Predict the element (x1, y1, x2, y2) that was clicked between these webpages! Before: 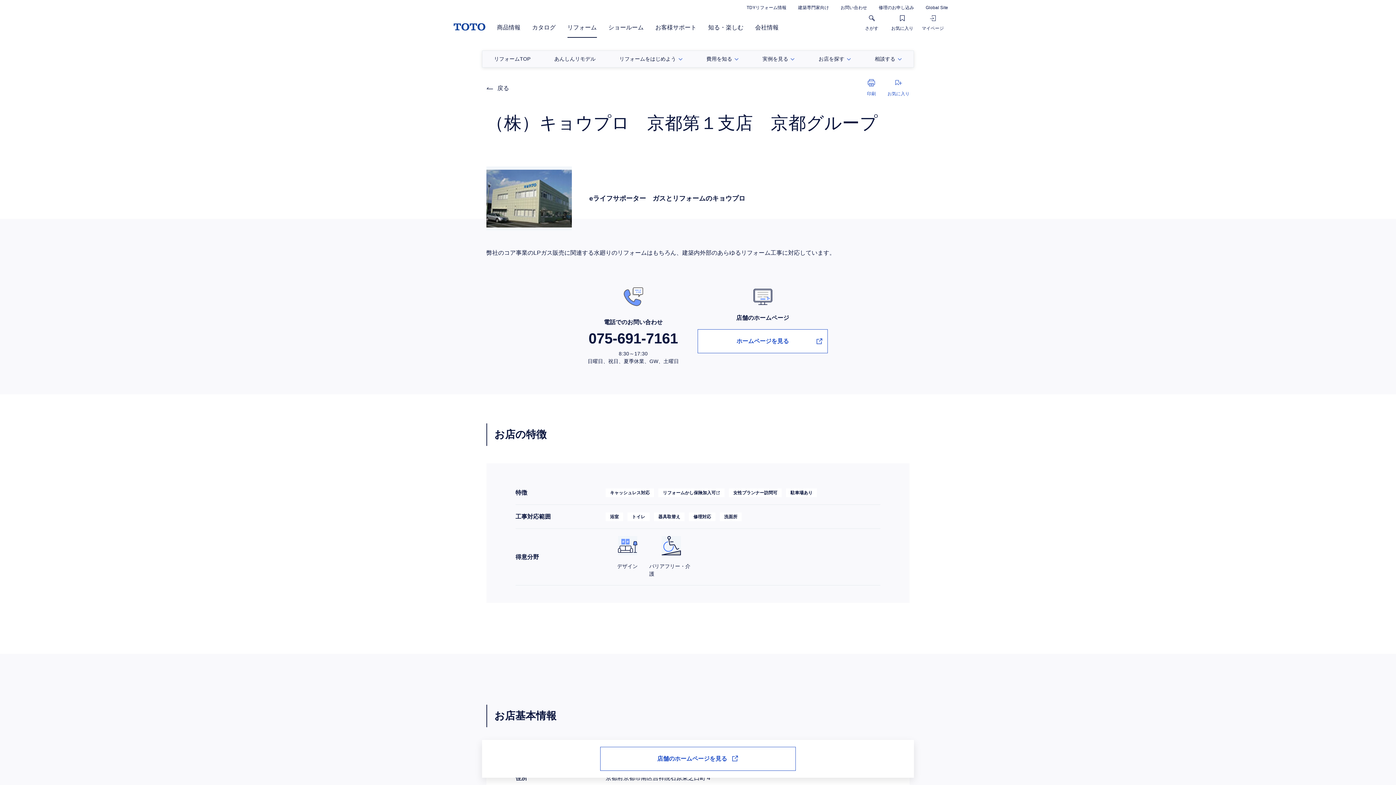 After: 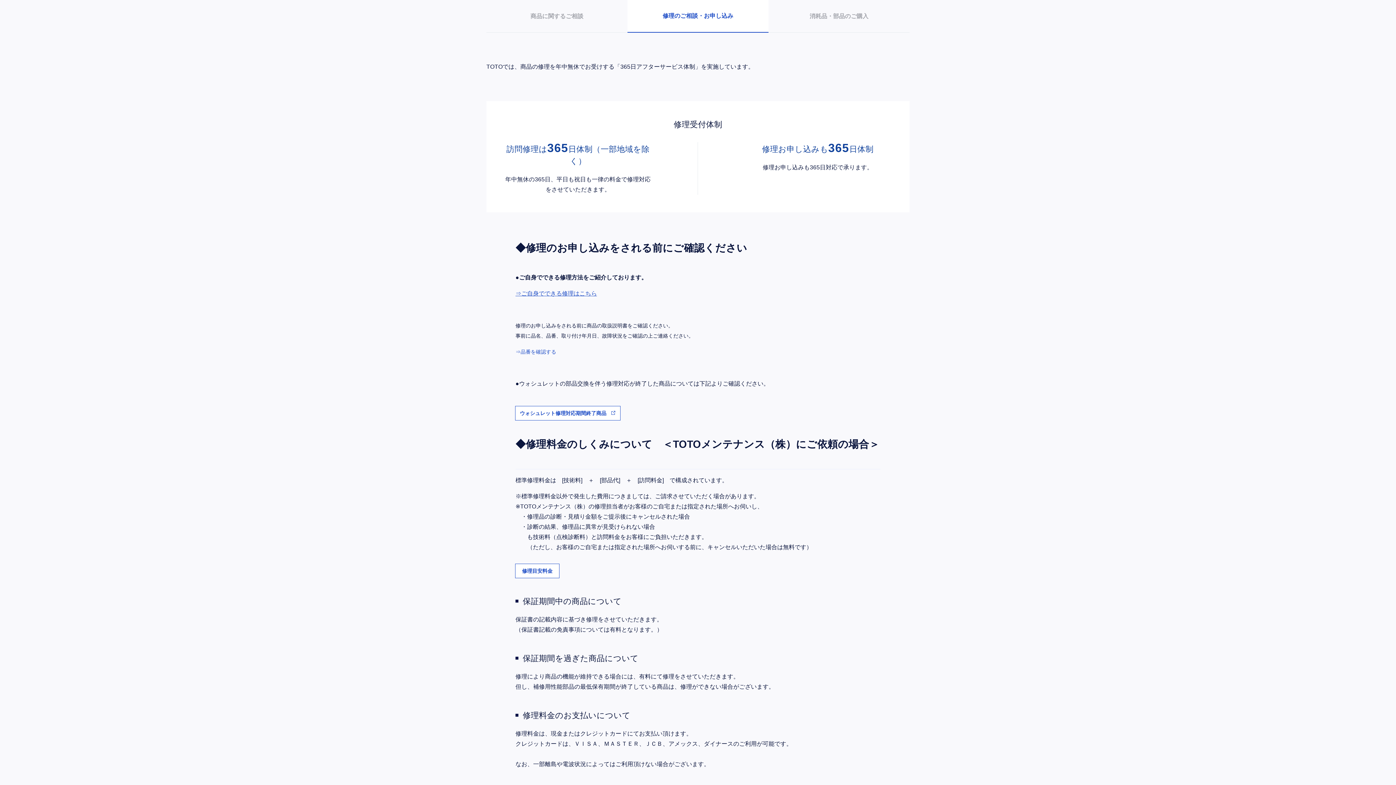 Action: bbox: (879, 5, 914, 10) label: 修理のお申し込み